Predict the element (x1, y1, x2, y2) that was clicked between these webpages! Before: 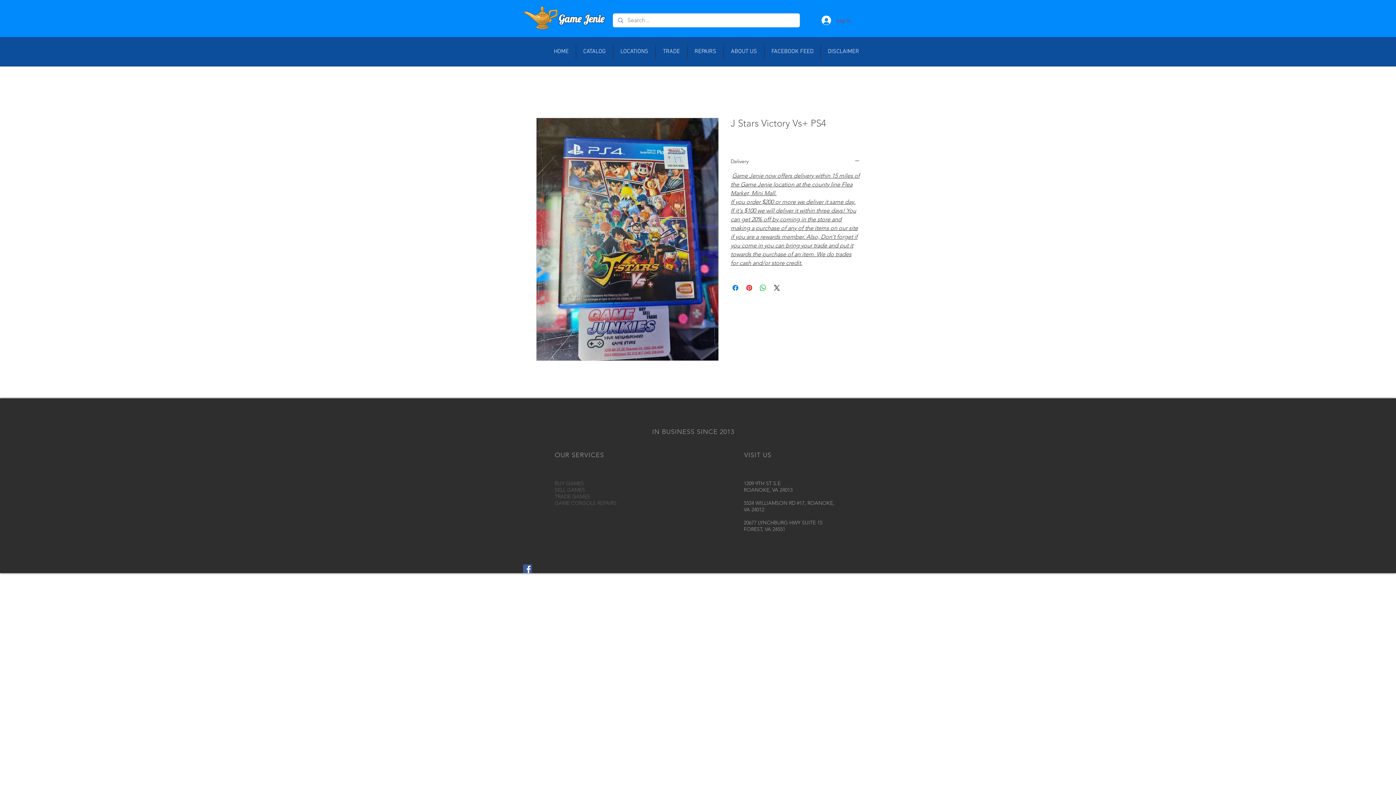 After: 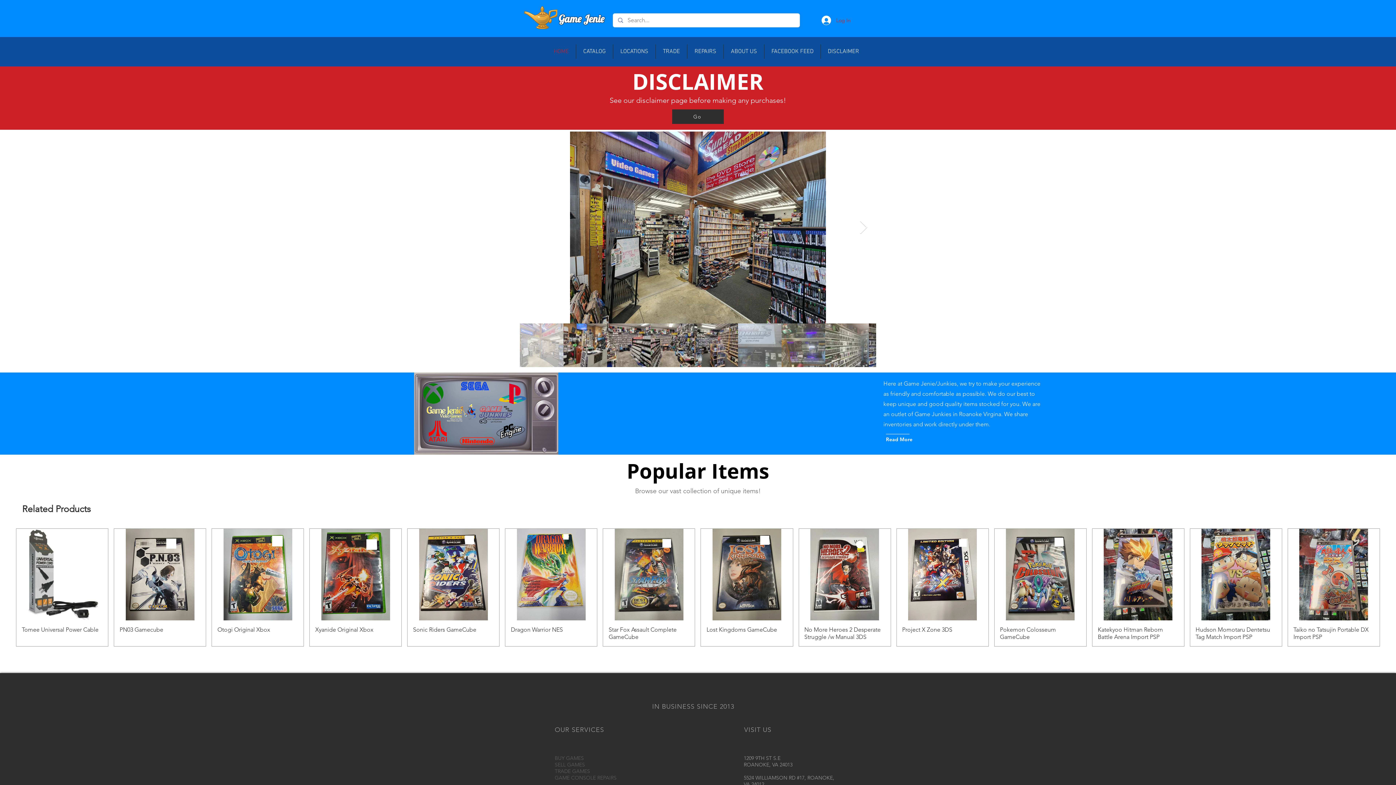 Action: bbox: (546, 44, 576, 58) label: HOME